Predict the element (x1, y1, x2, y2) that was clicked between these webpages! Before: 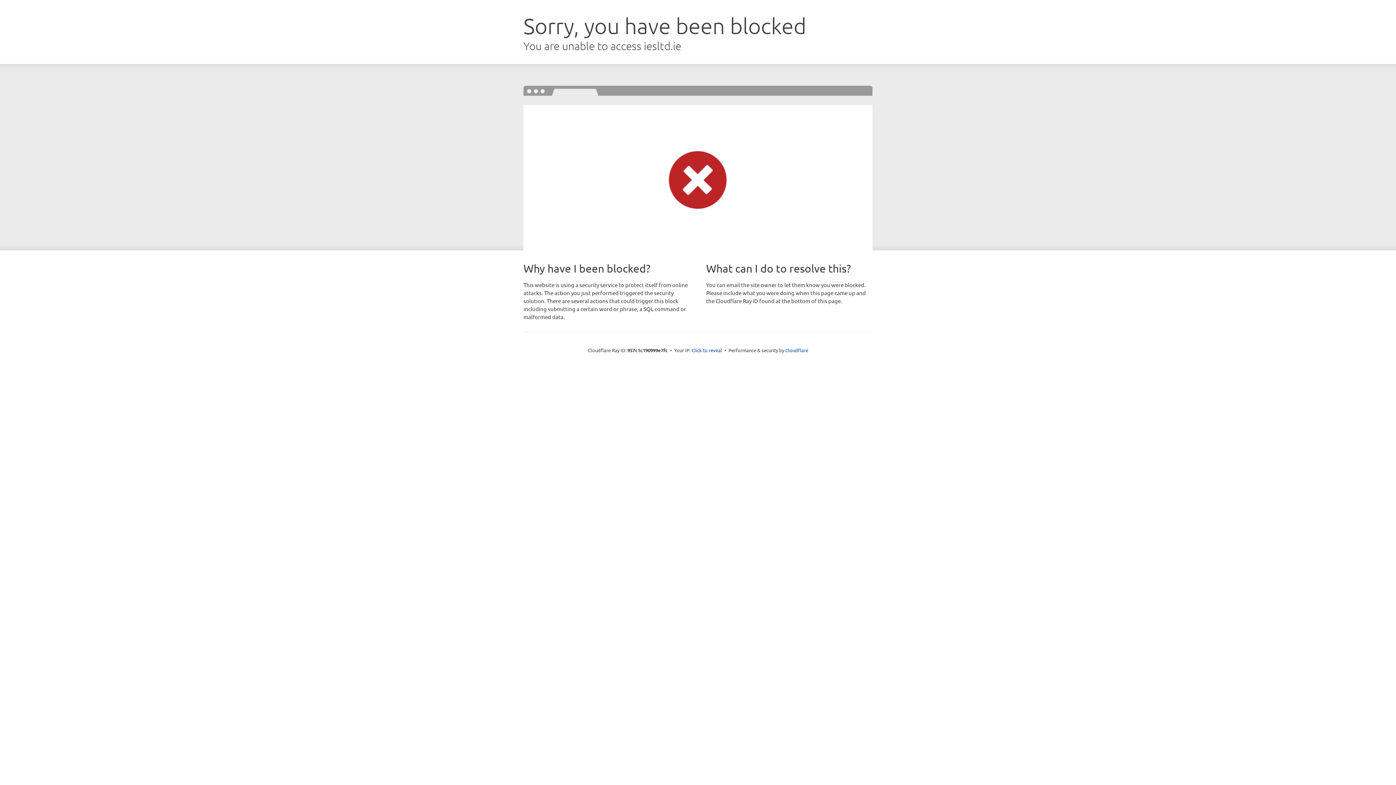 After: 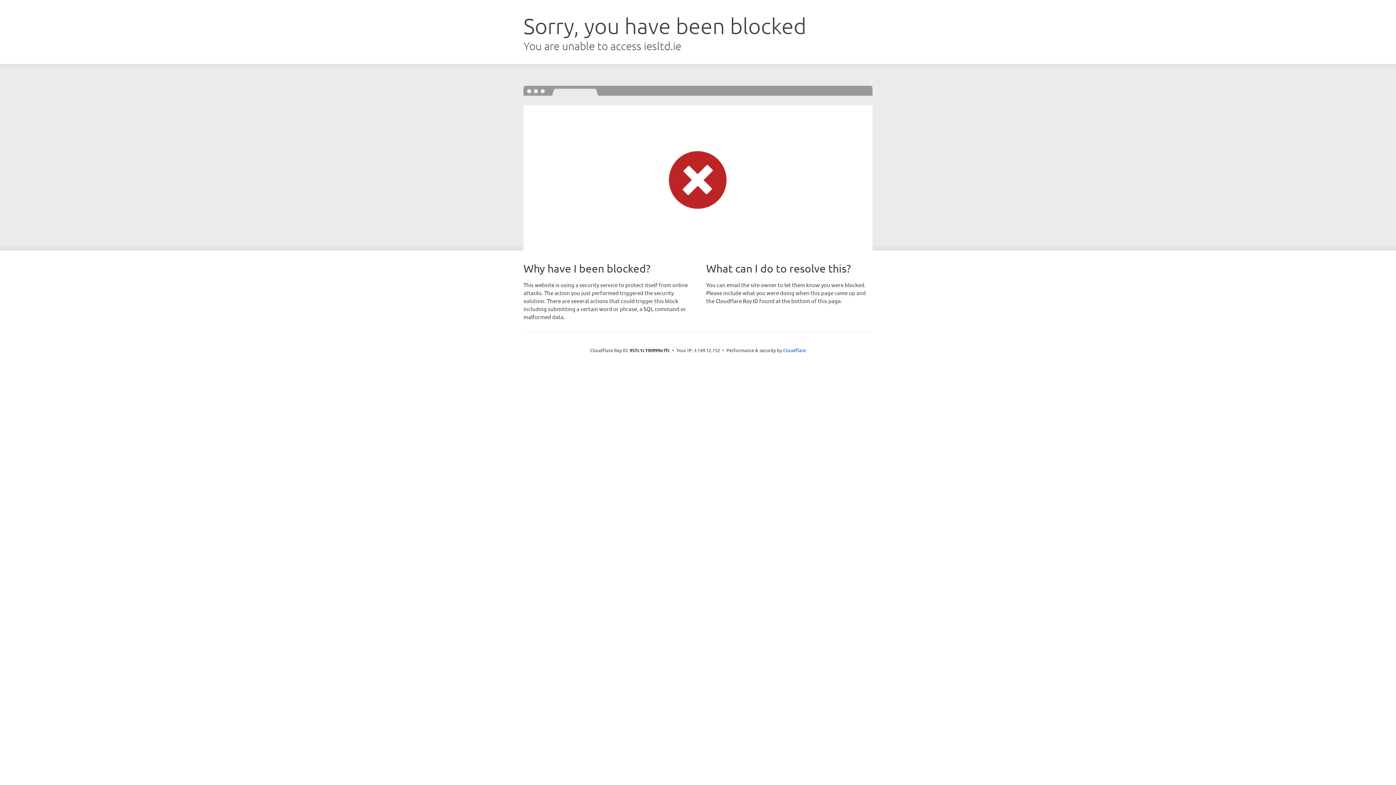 Action: bbox: (691, 346, 722, 353) label: Click to reveal